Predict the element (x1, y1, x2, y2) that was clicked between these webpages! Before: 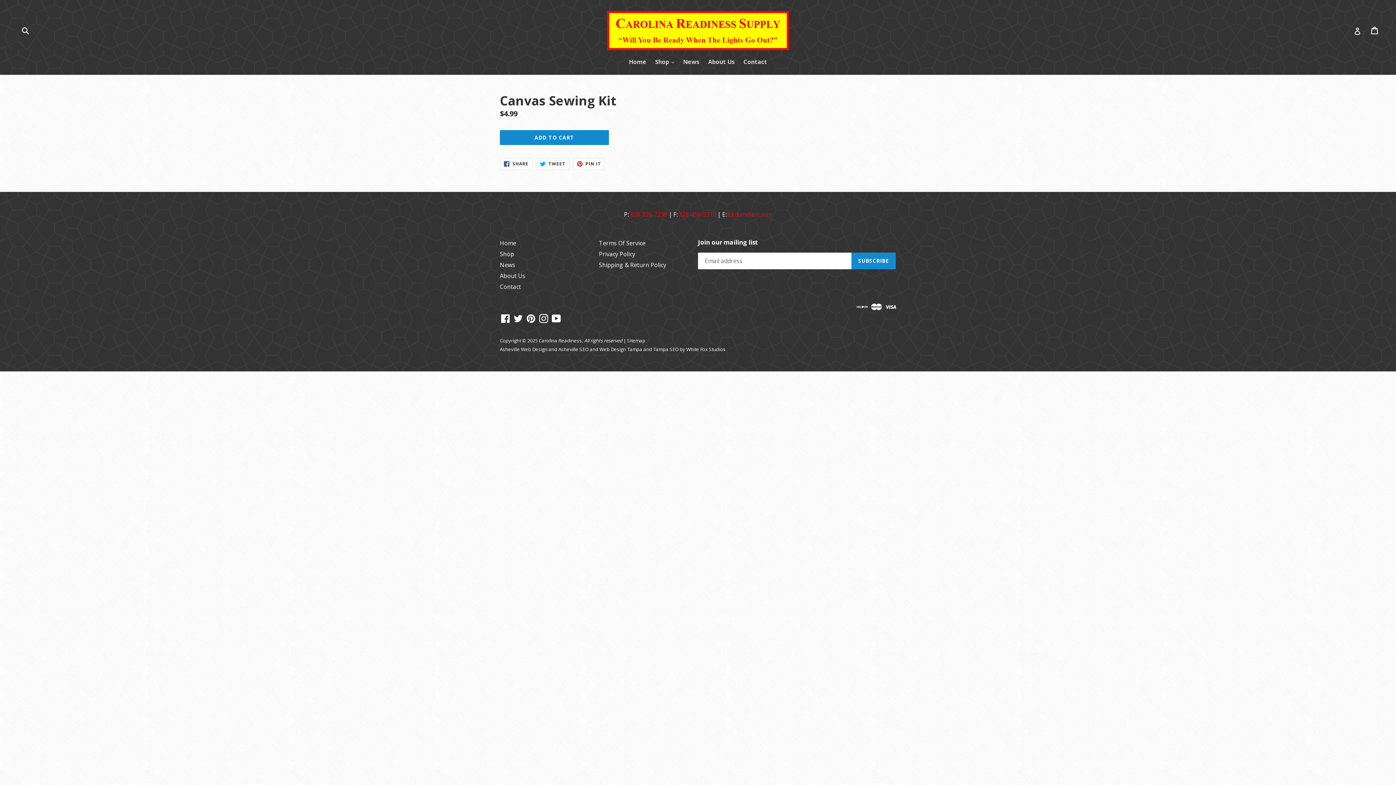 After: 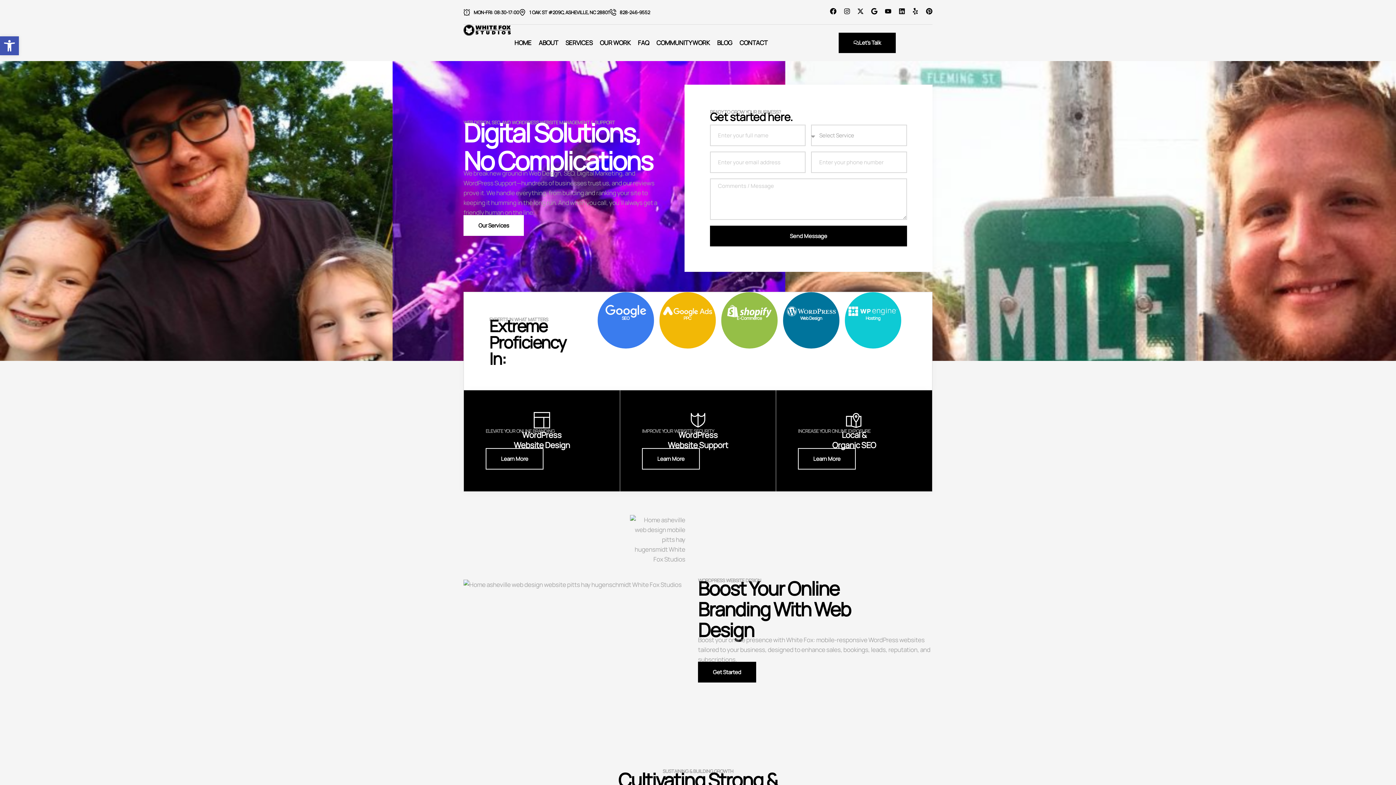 Action: label: Asheville Web Design bbox: (500, 346, 547, 352)